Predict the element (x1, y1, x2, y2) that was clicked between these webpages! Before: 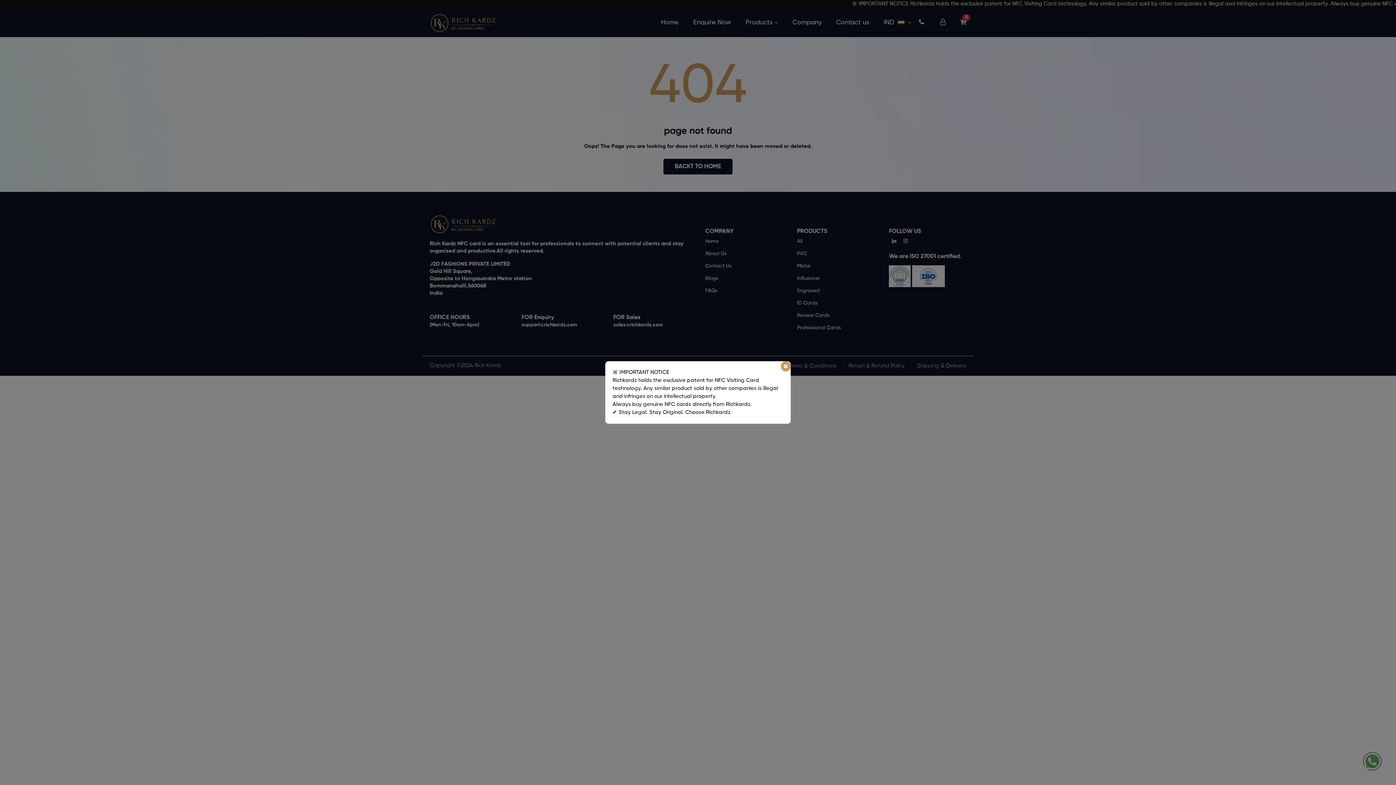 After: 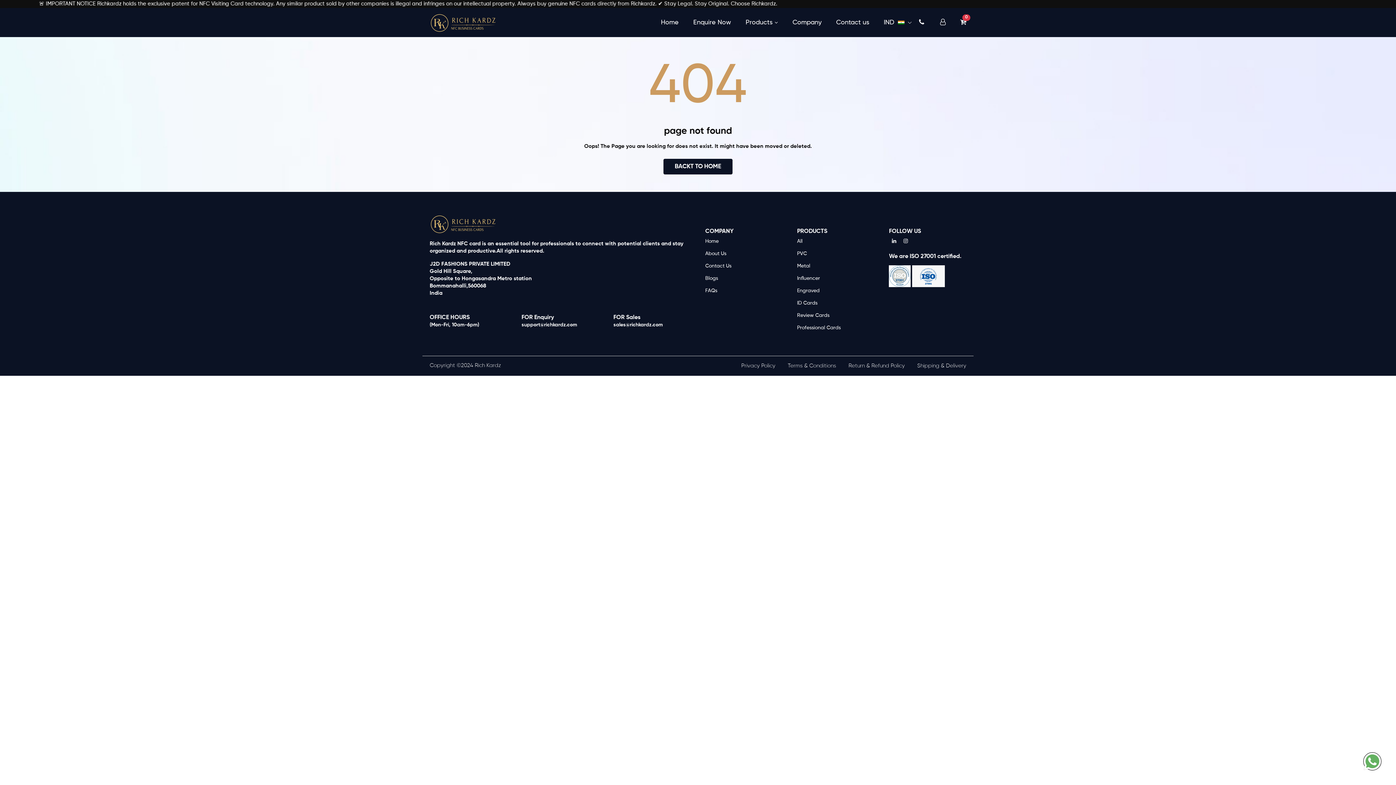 Action: label: Close bbox: (780, 361, 790, 371)